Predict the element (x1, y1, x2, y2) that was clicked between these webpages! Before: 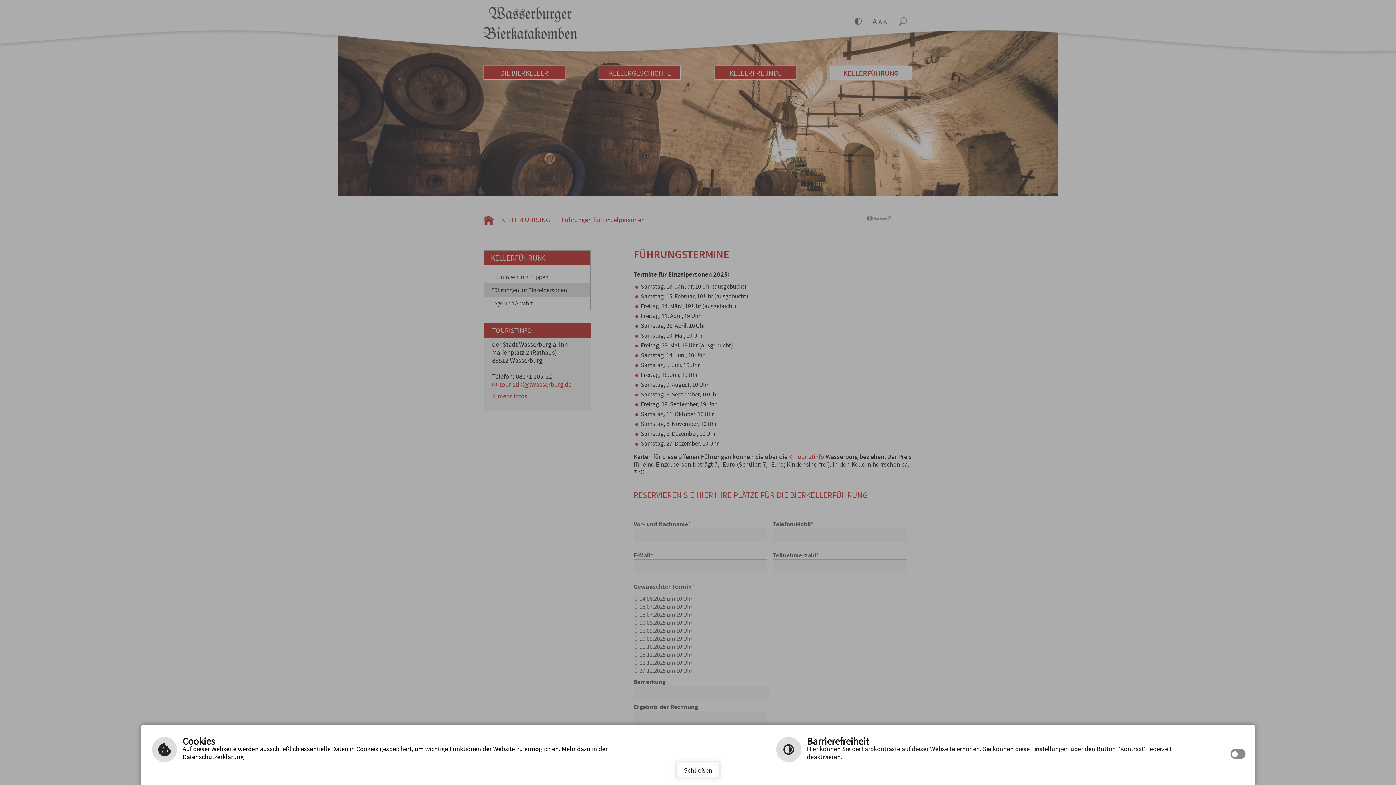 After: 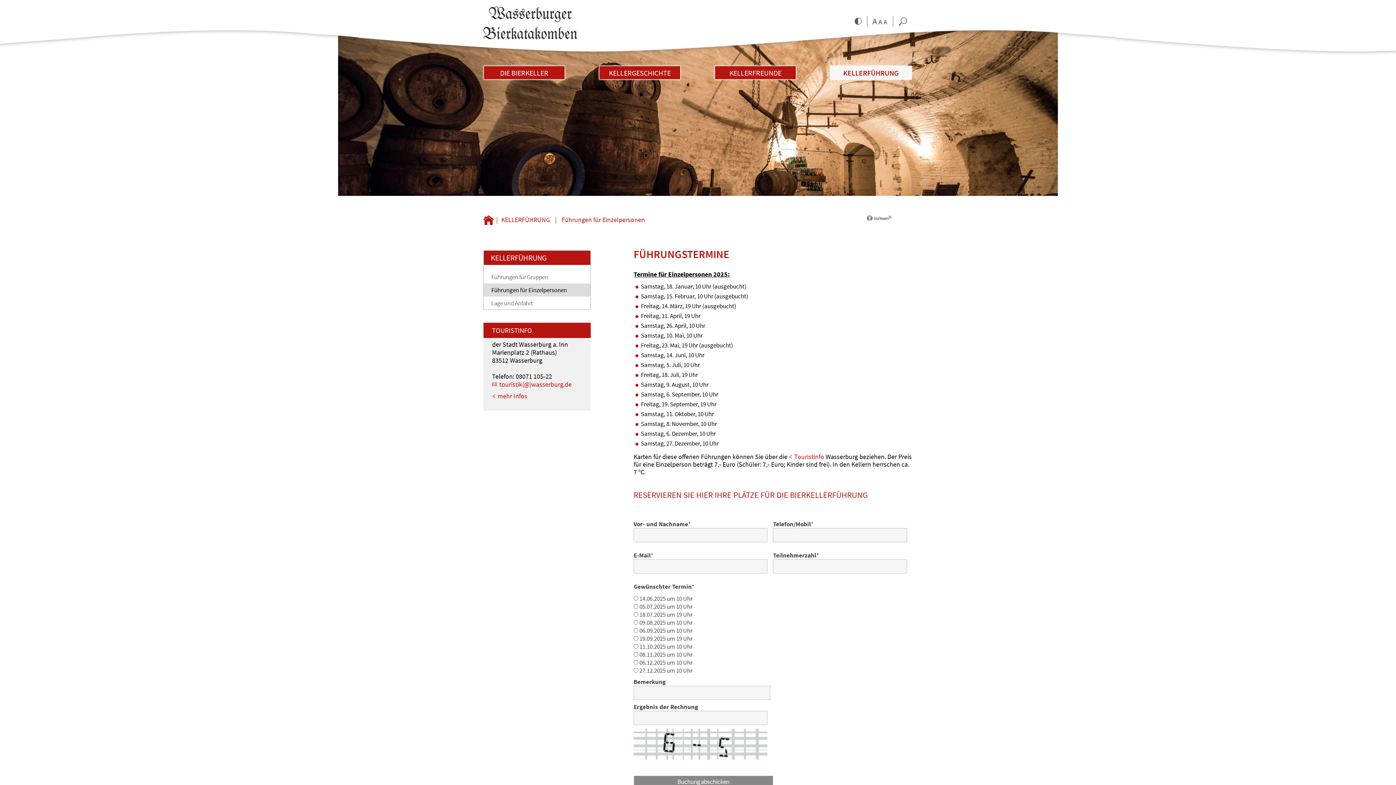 Action: label: Schließen bbox: (675, 761, 720, 779)